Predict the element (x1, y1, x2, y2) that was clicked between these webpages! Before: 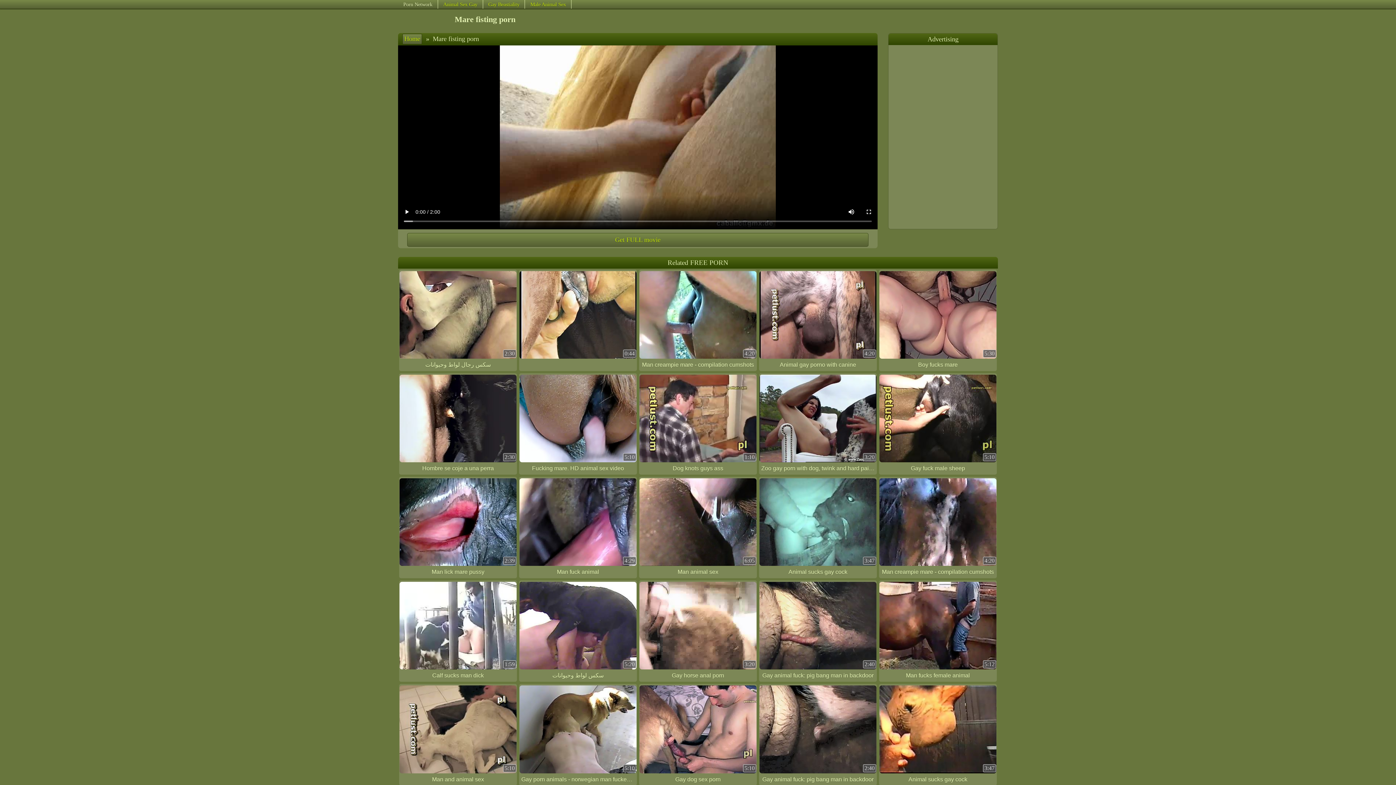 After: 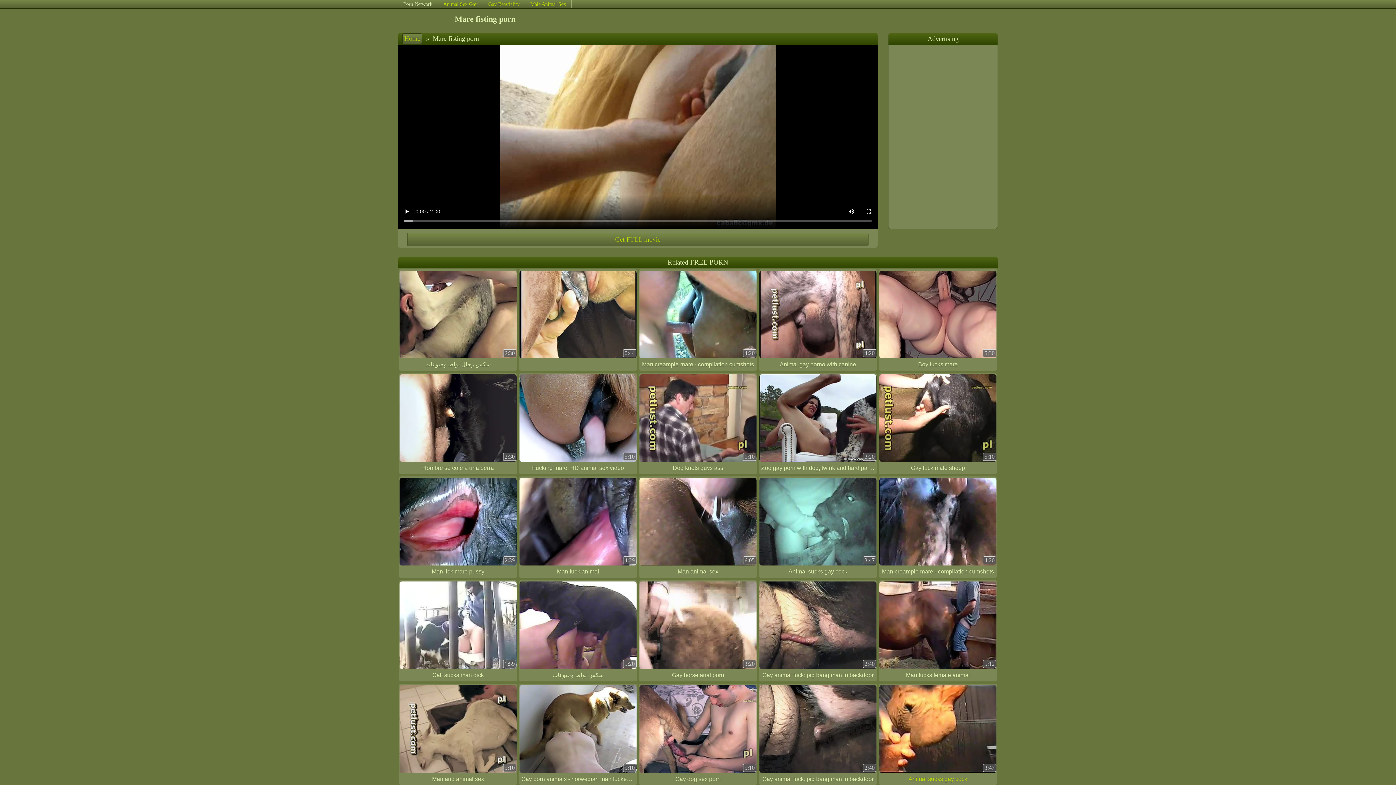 Action: bbox: (879, 684, 997, 785) label: 3:47

Animal sucks gay cock